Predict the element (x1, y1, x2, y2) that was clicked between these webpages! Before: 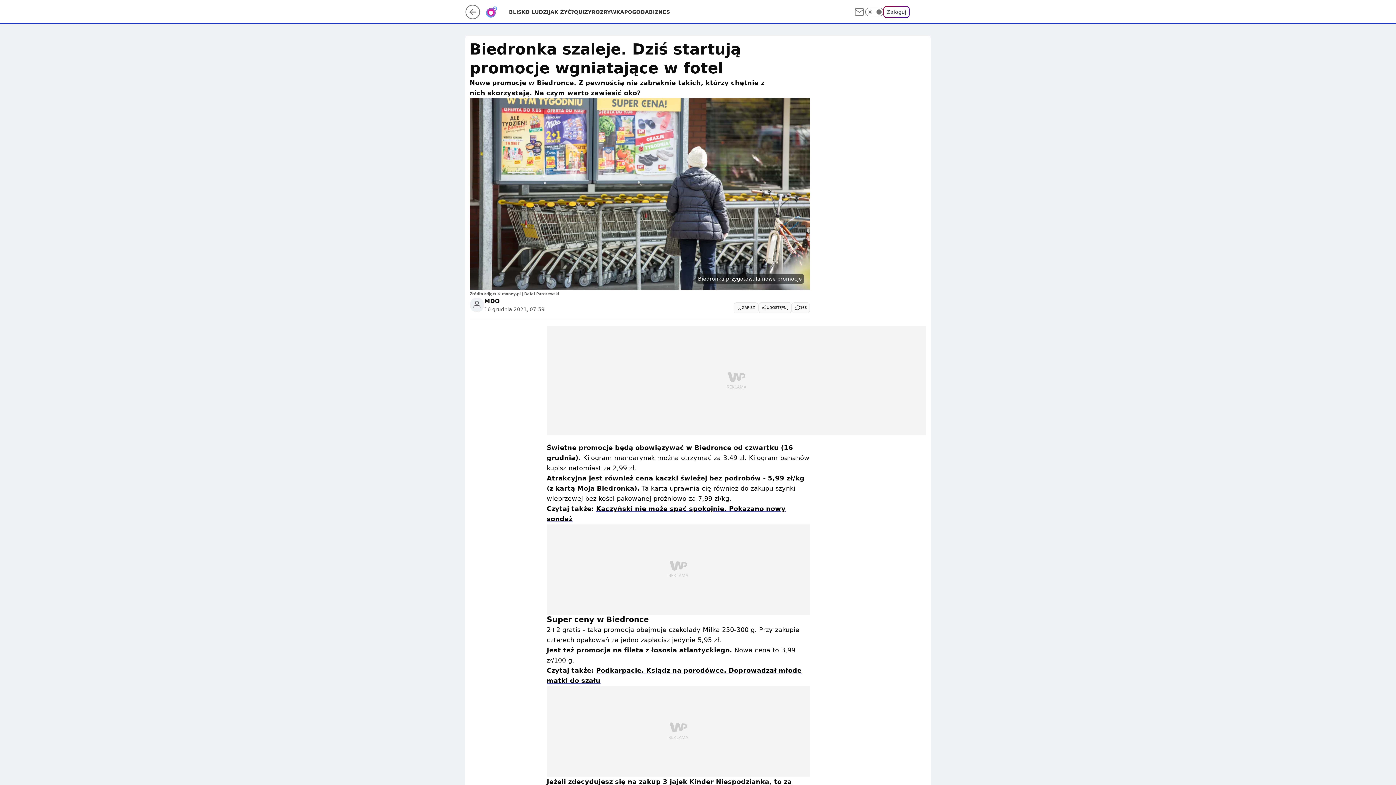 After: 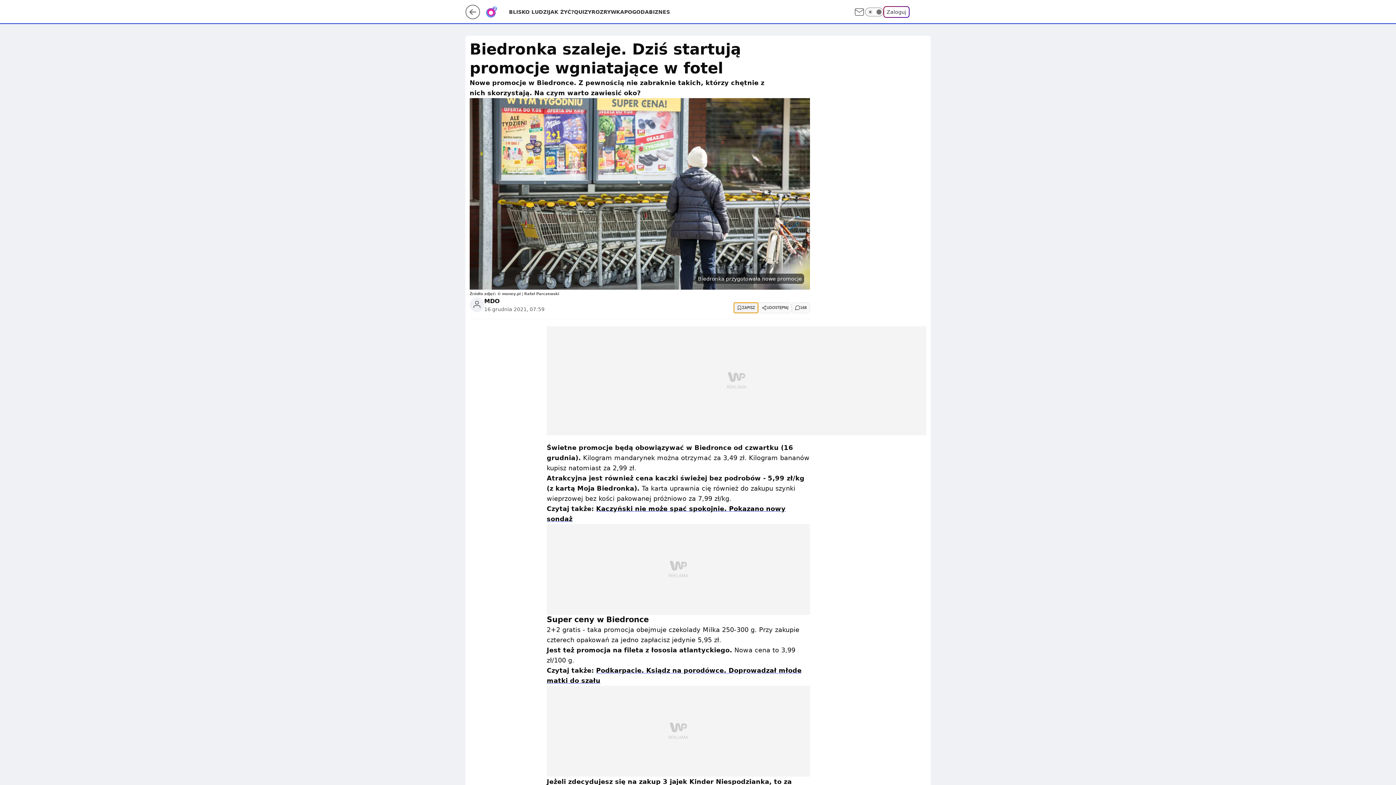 Action: label: ZAPISZ bbox: (733, 302, 758, 313)